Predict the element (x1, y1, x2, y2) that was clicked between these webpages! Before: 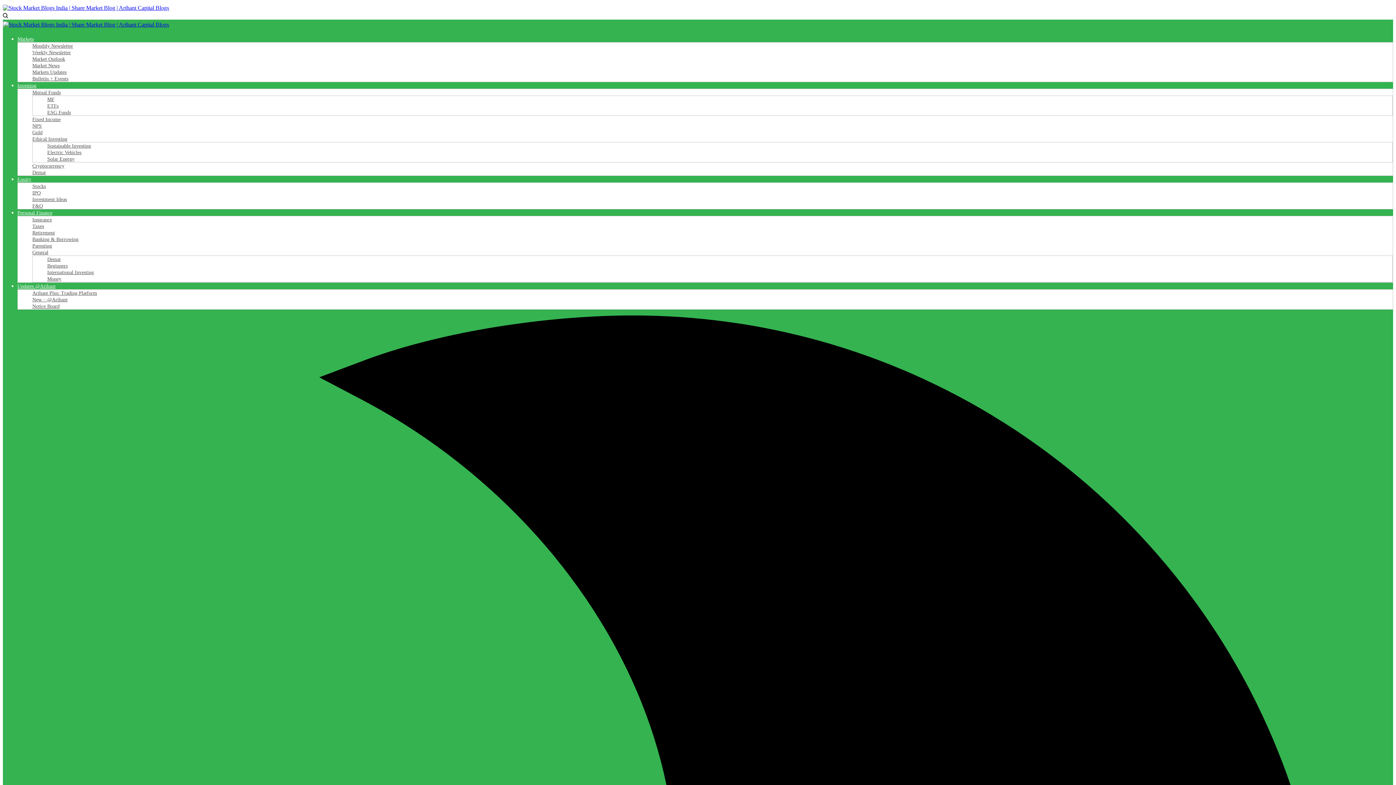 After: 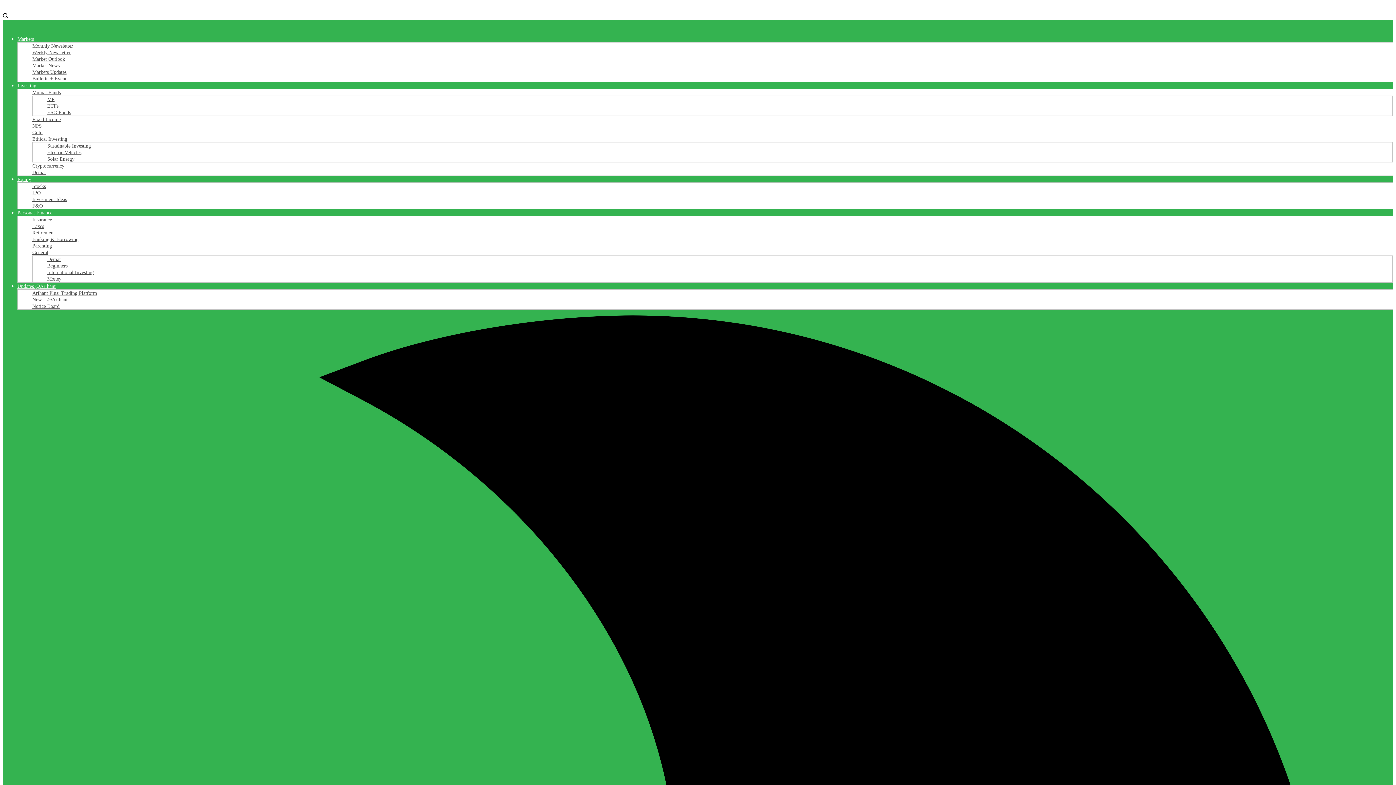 Action: bbox: (47, 156, 74, 161) label: Solar Energy